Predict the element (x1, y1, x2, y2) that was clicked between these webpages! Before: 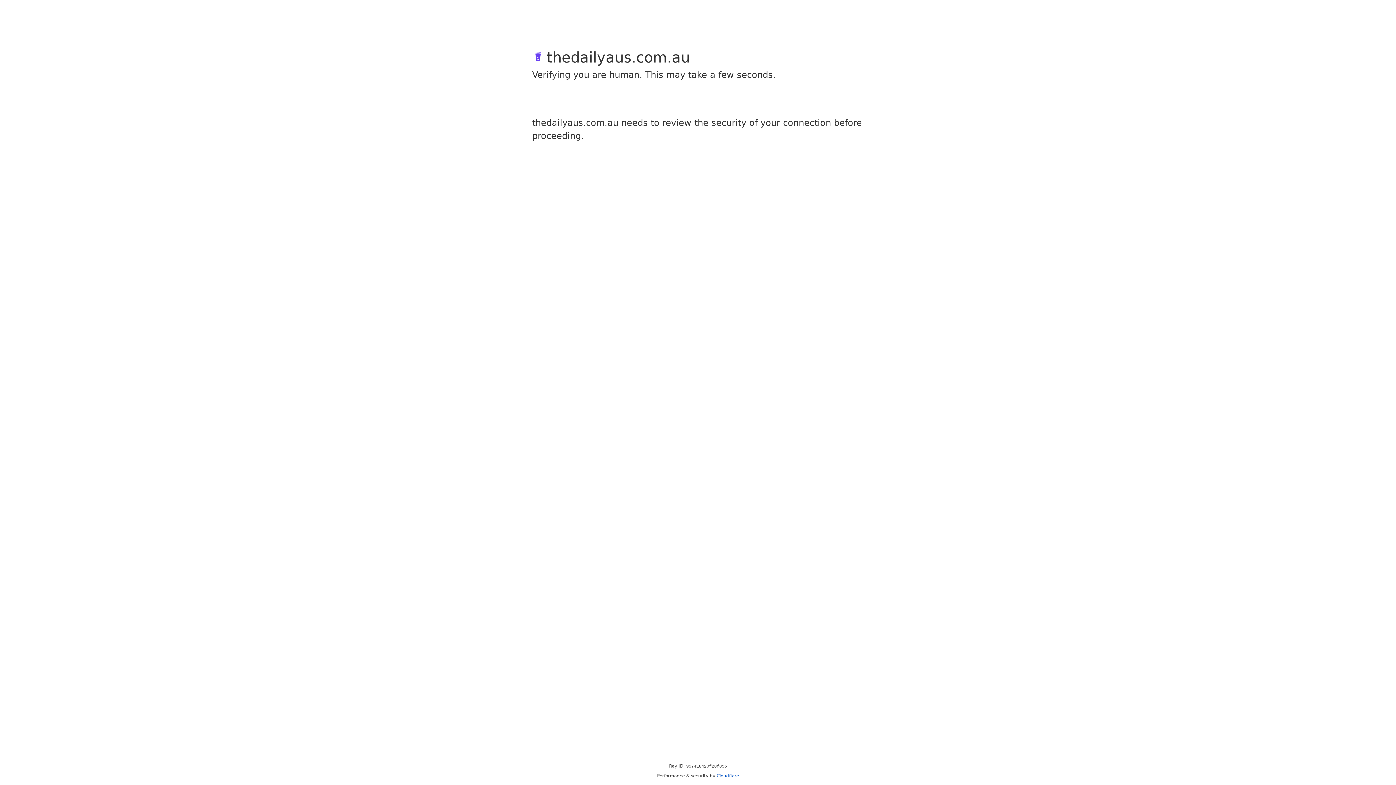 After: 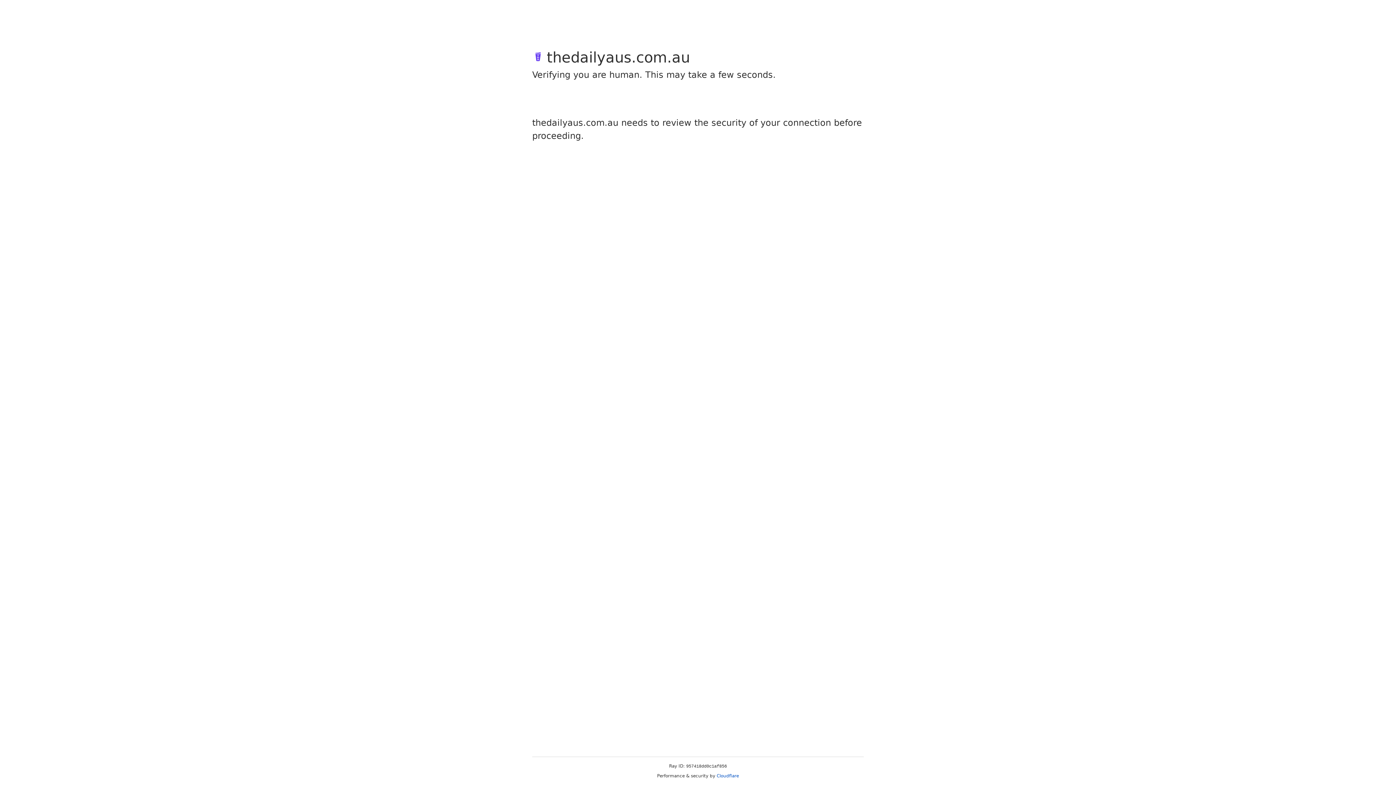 Action: label: Cloudflare bbox: (716, 773, 739, 778)